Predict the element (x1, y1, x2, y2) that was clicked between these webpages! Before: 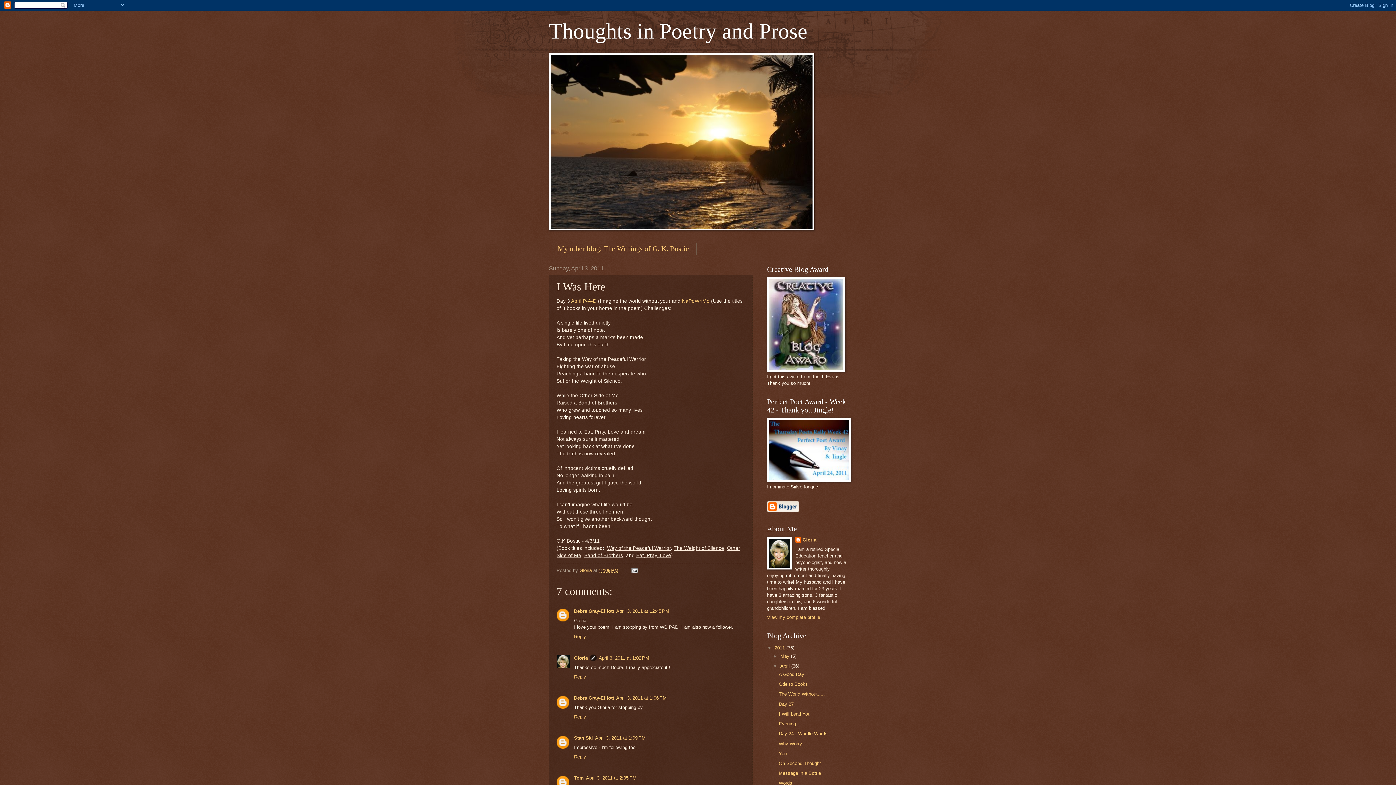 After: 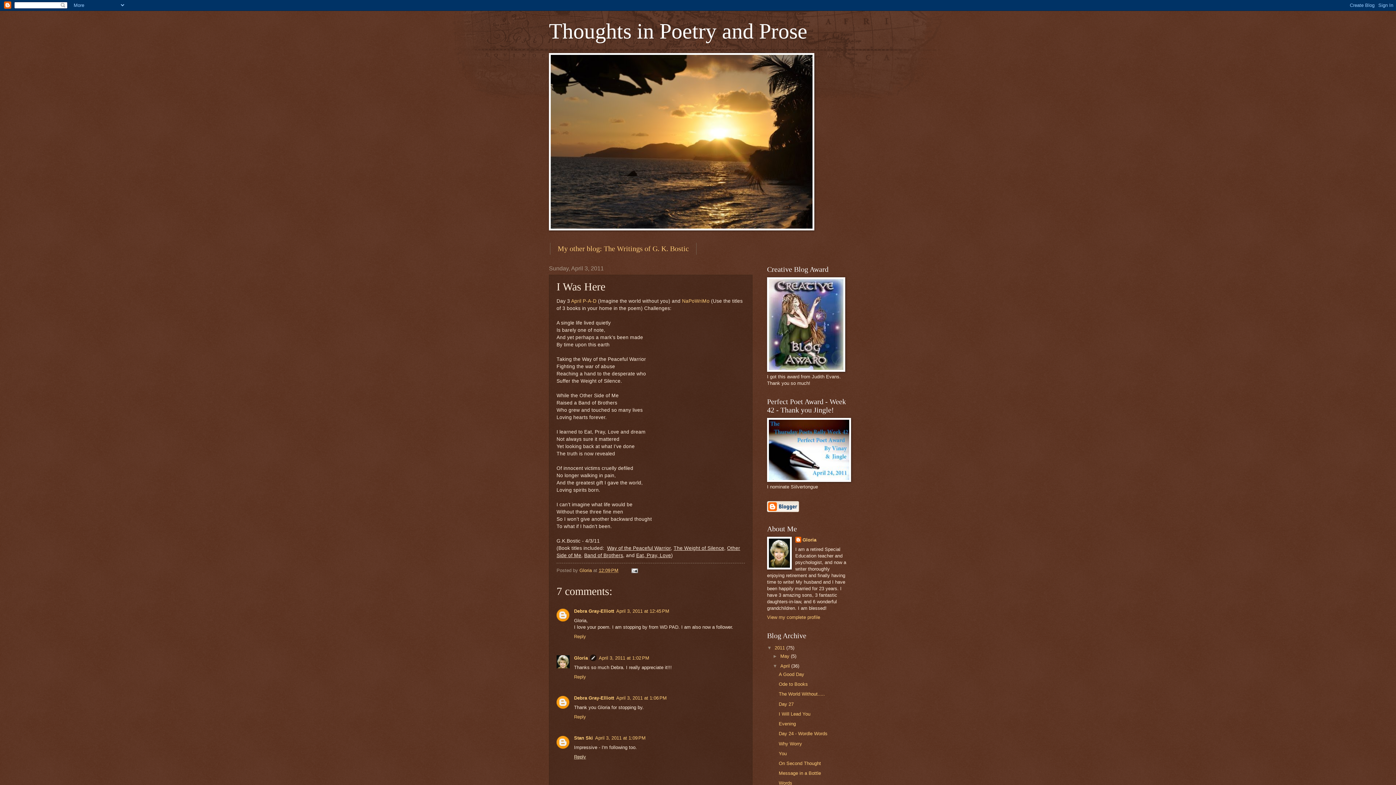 Action: bbox: (574, 752, 588, 760) label: Reply